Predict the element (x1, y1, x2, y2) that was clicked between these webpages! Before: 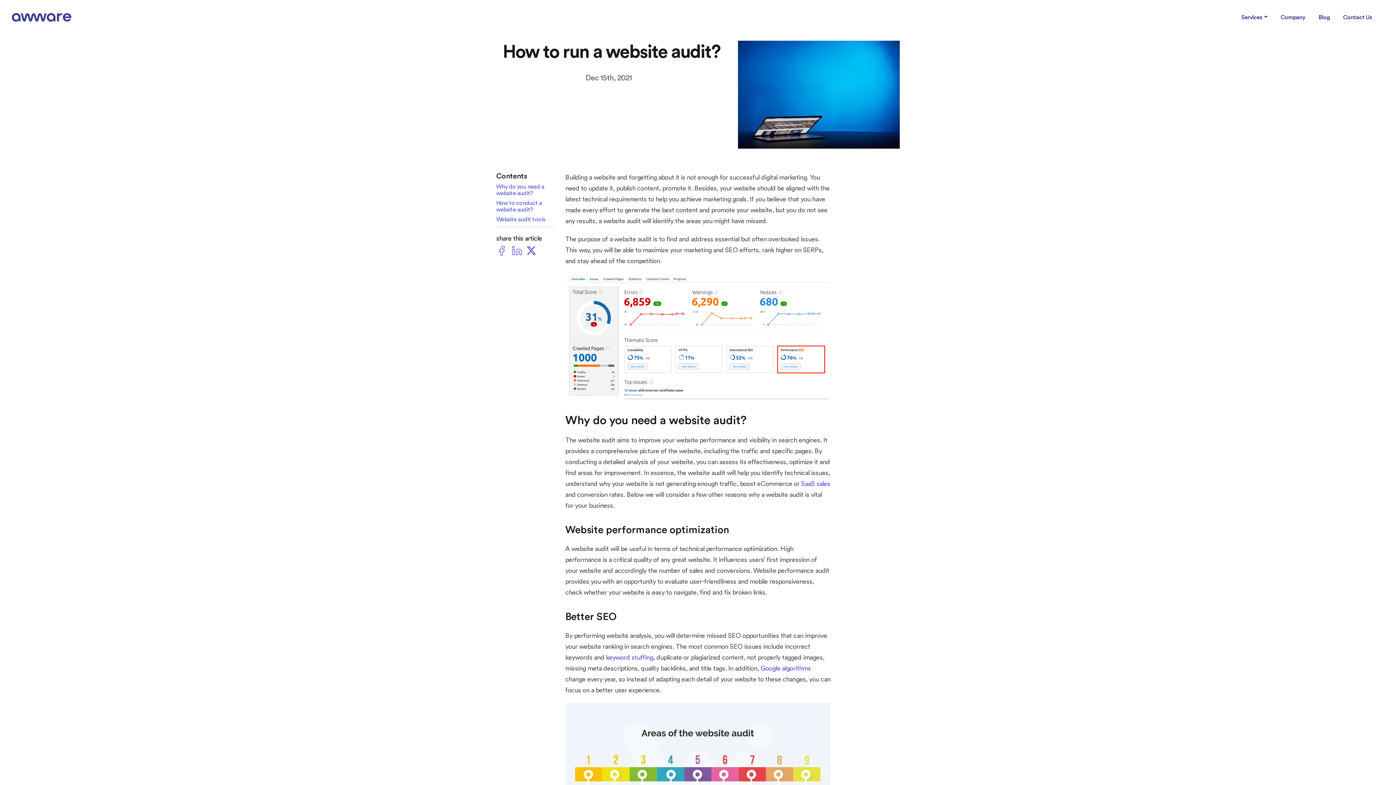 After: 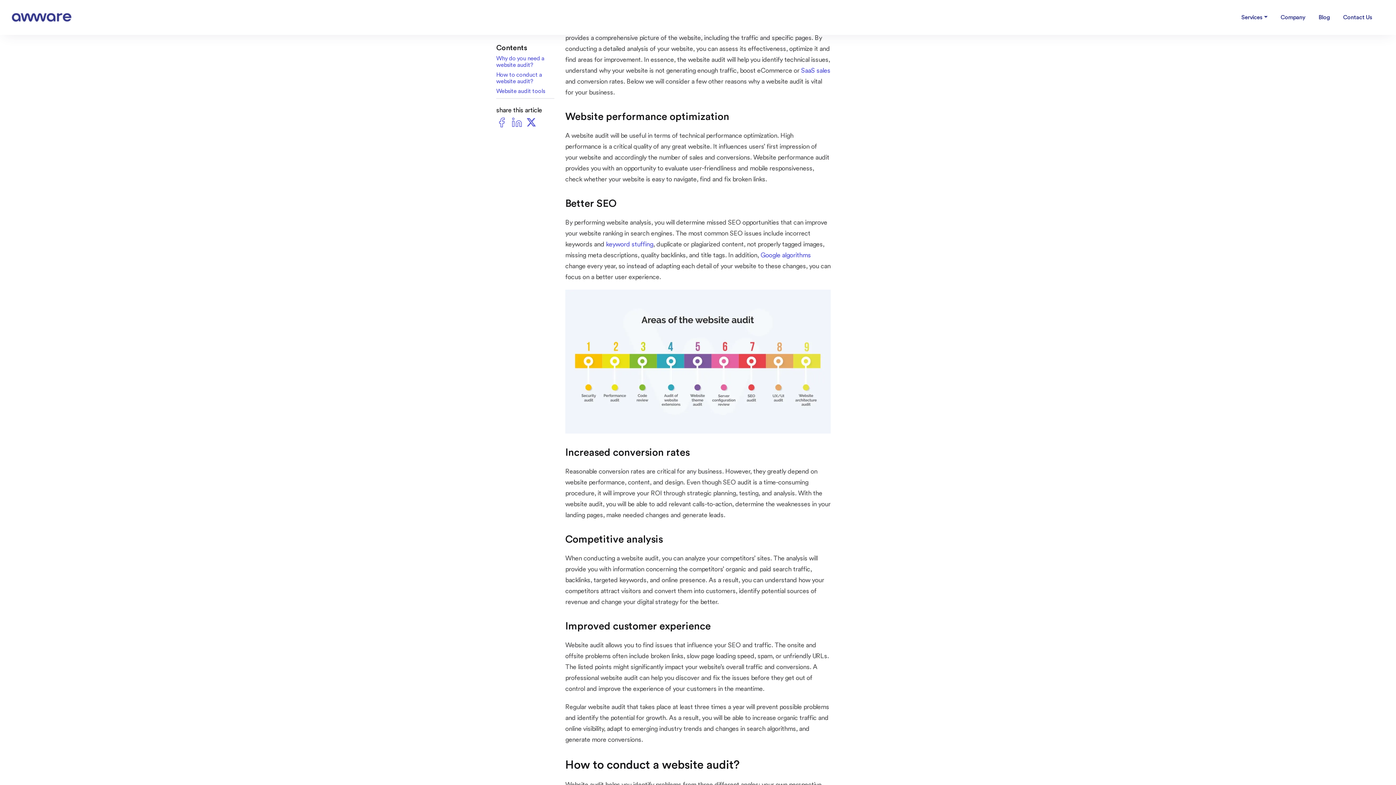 Action: label: Why do you need a website audit? bbox: (496, 183, 554, 196)